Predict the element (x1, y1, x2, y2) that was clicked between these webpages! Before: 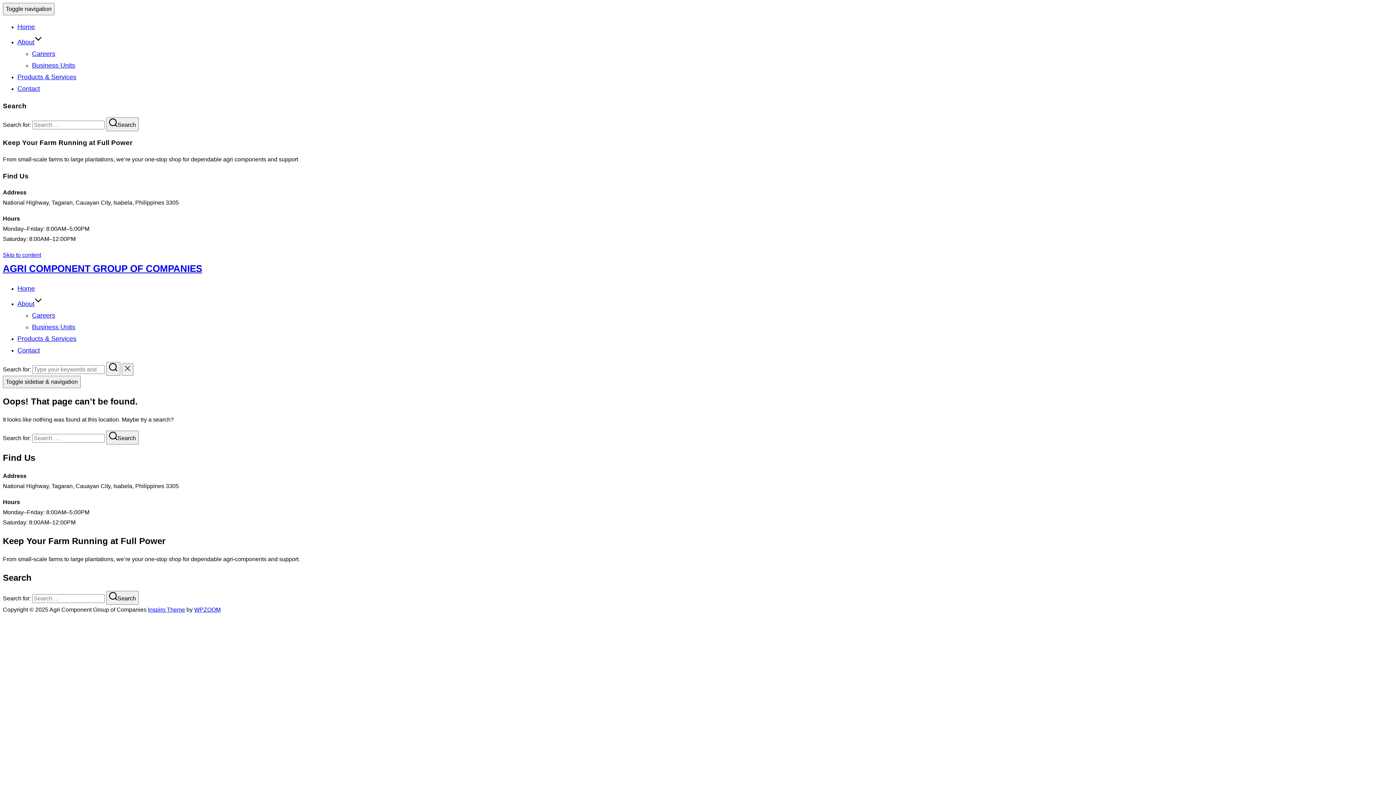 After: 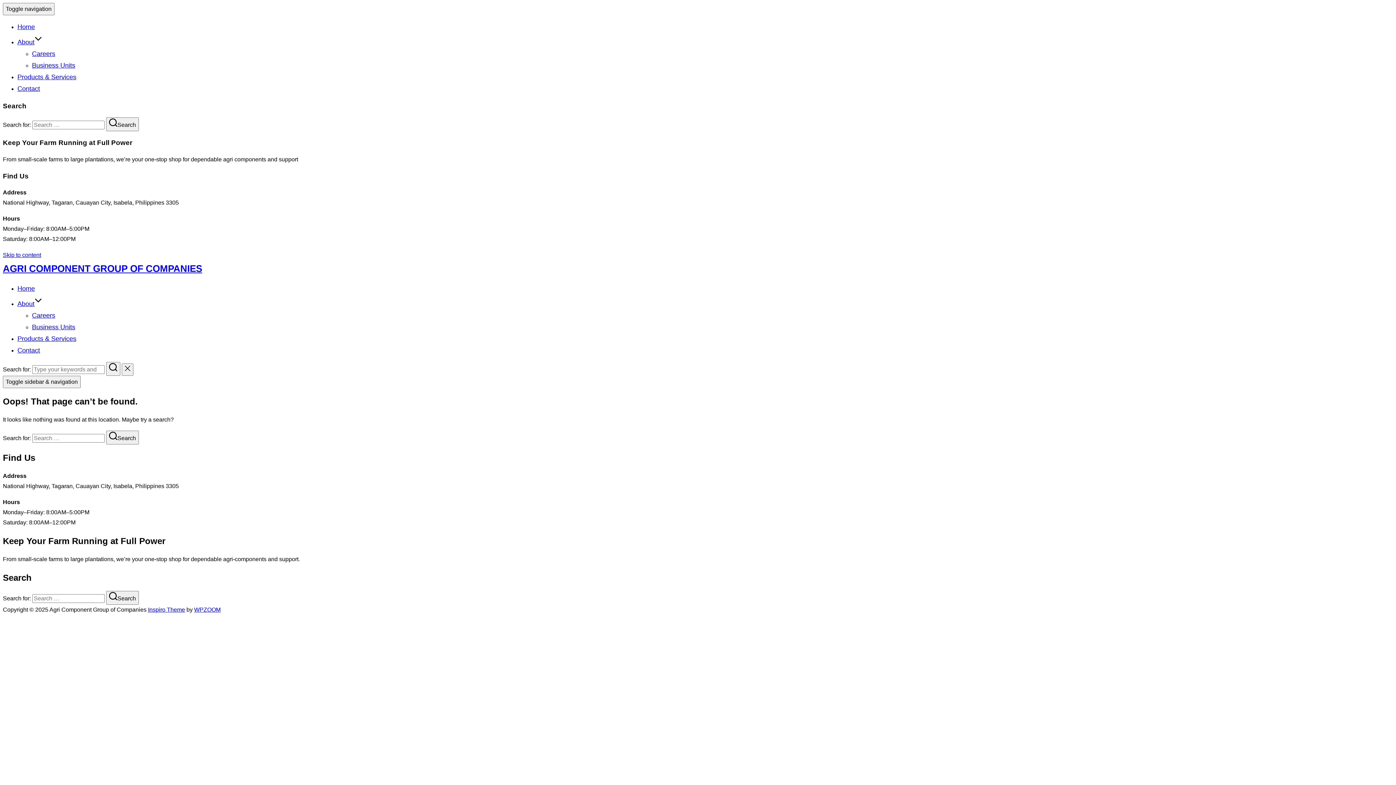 Action: label: WPZOOM bbox: (194, 606, 220, 612)